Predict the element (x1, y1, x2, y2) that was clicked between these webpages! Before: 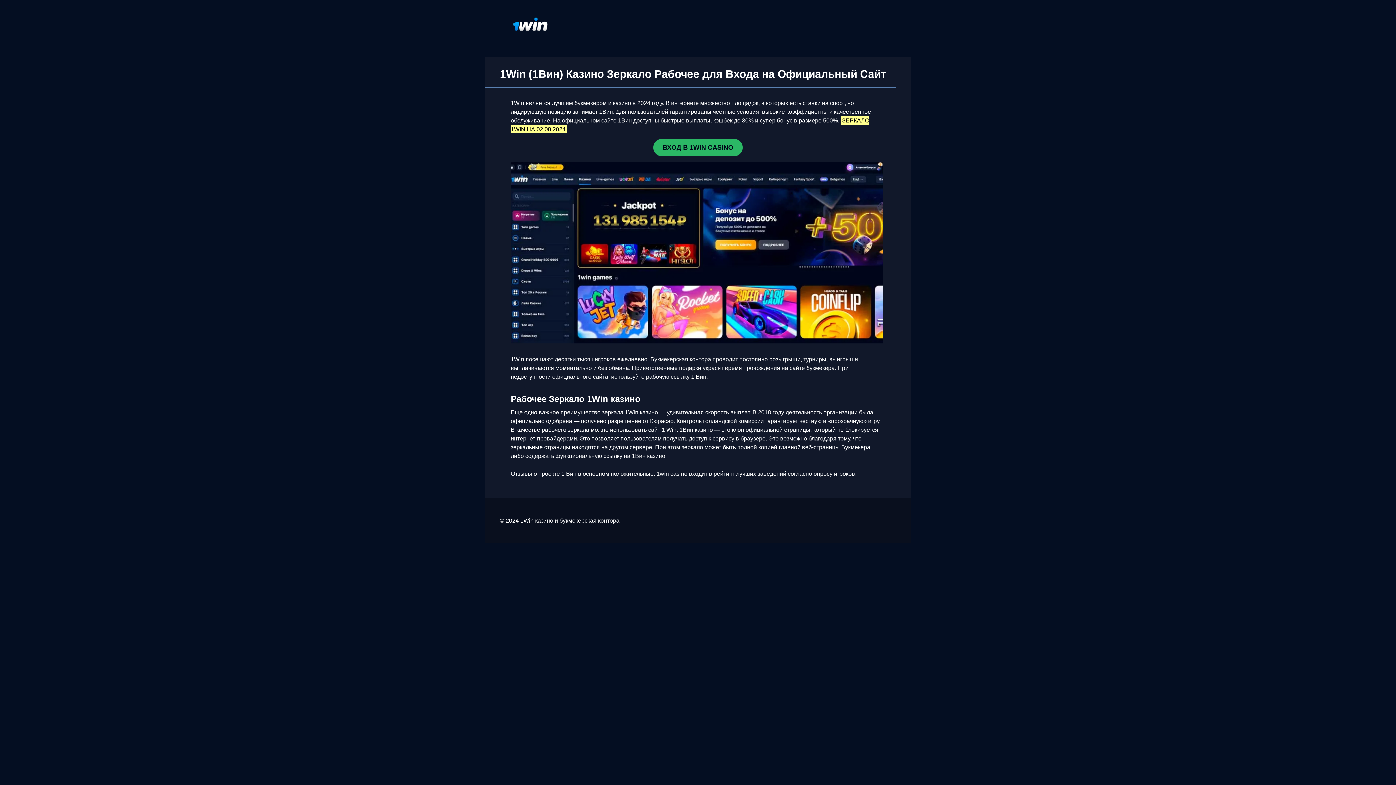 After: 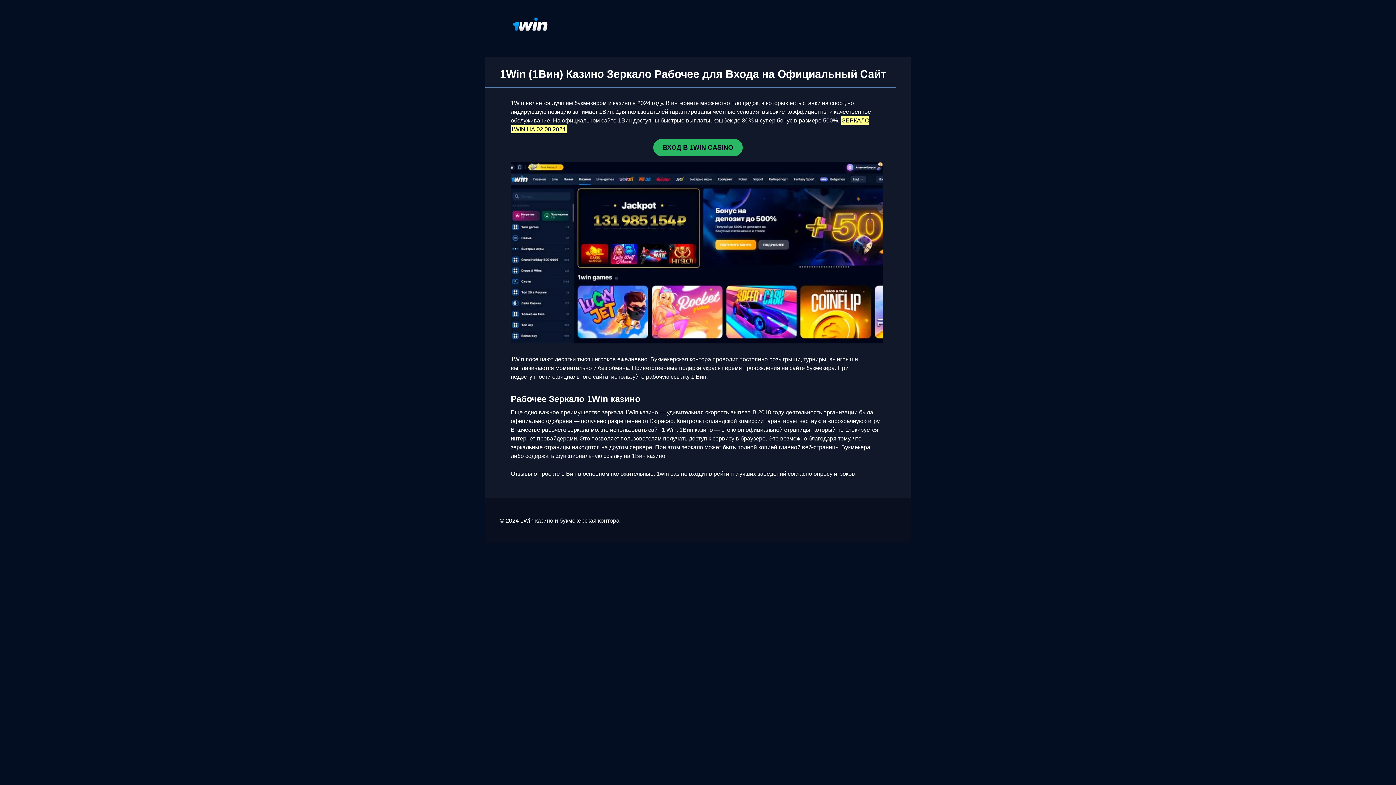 Action: label: ВХОД В 1WIN CASINO bbox: (653, 138, 742, 156)